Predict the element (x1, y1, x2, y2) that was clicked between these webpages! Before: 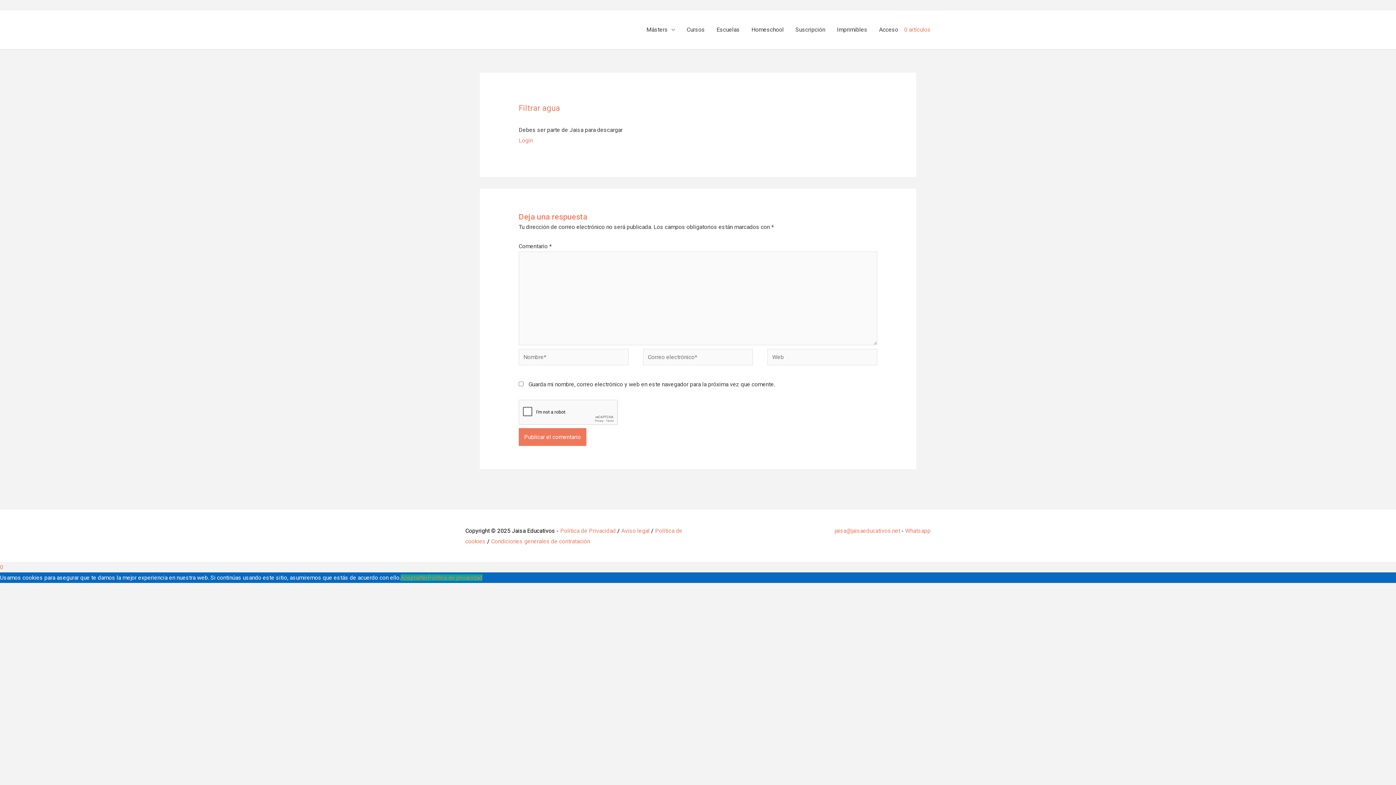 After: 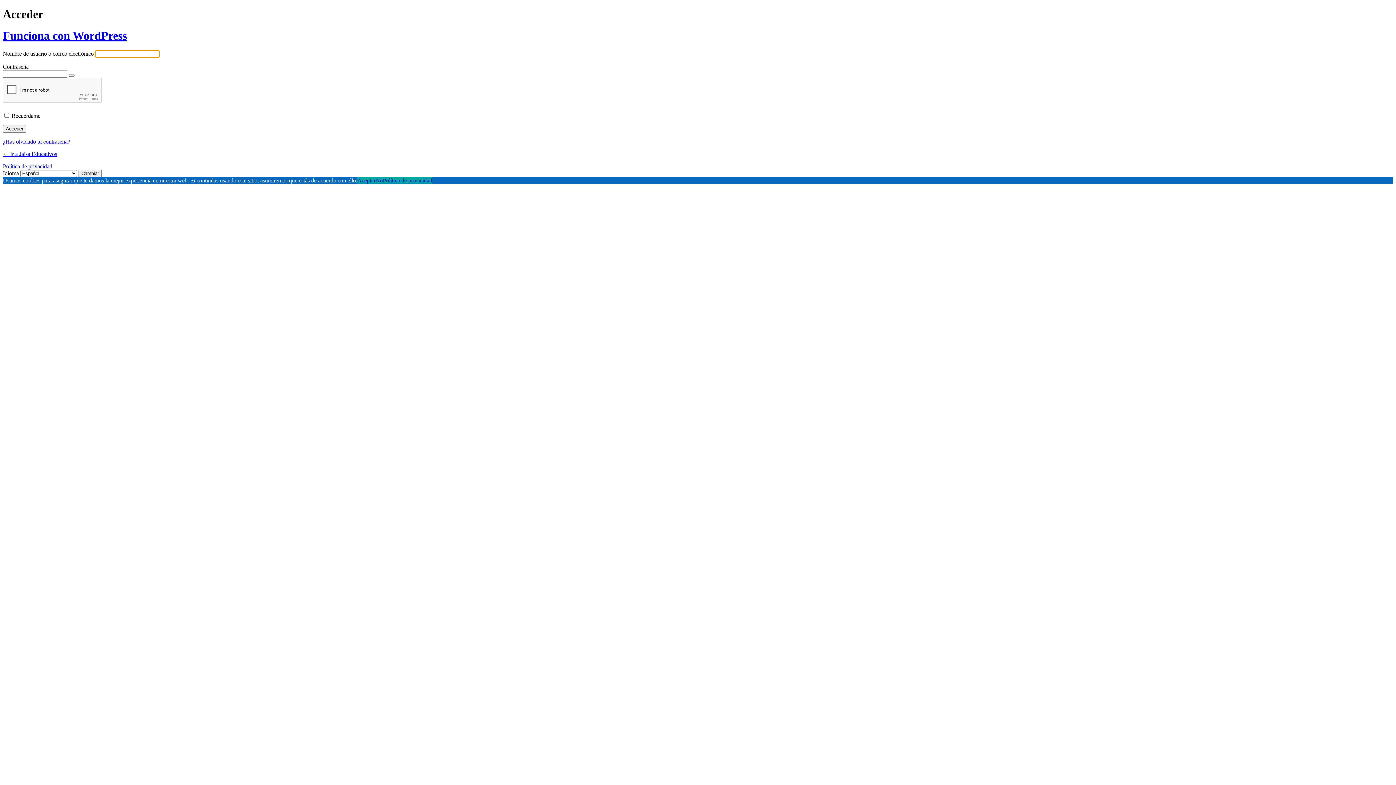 Action: label: Login bbox: (518, 137, 532, 144)